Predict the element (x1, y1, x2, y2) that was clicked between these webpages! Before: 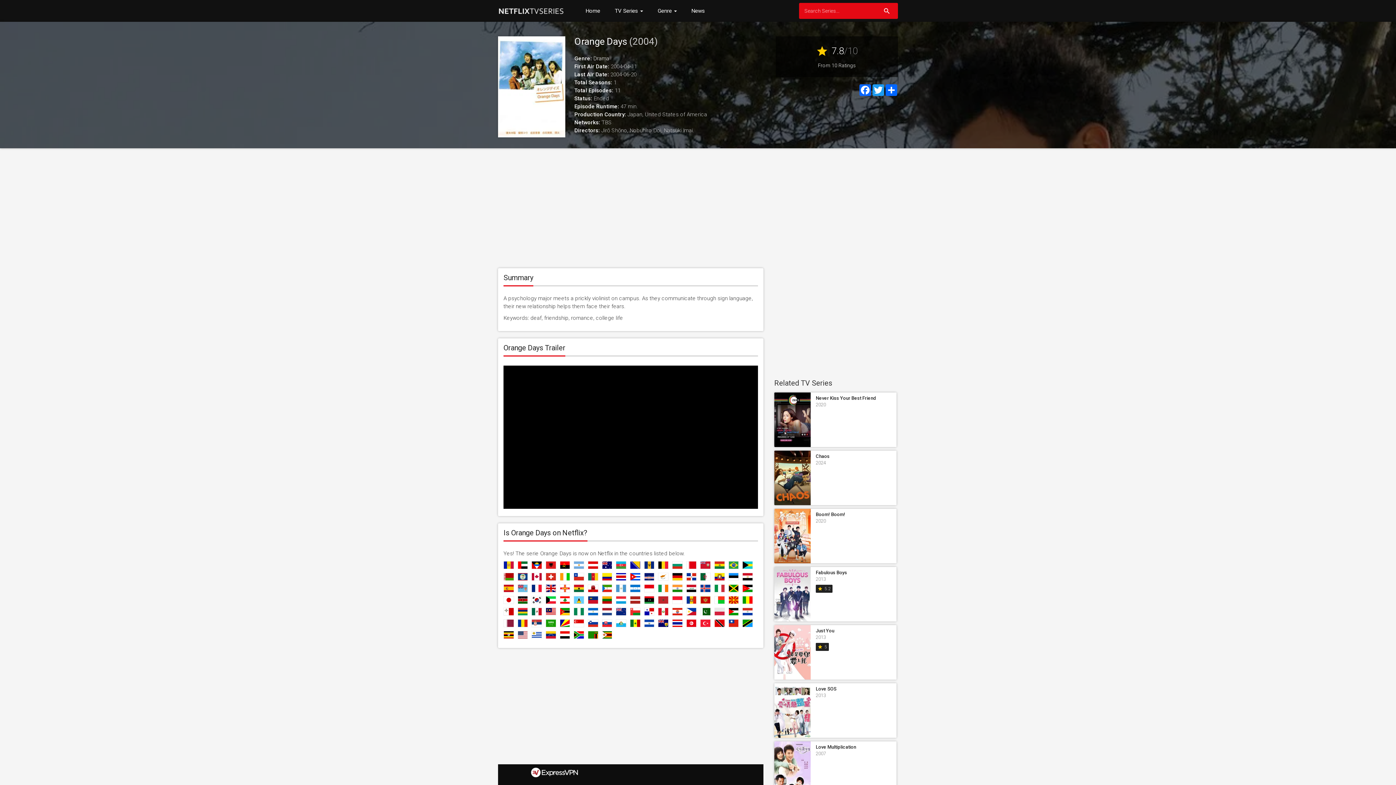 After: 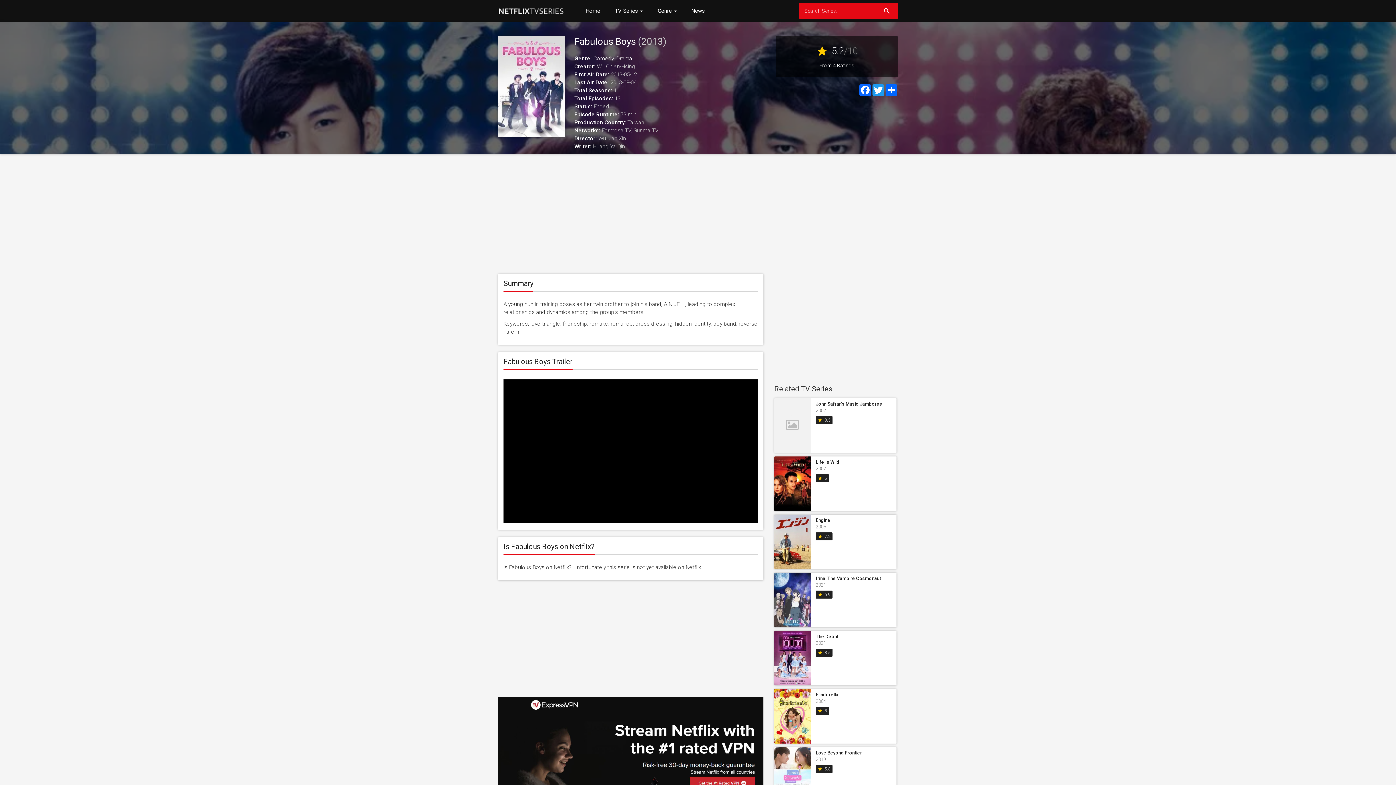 Action: bbox: (816, 570, 847, 575) label: Fabulous Boys